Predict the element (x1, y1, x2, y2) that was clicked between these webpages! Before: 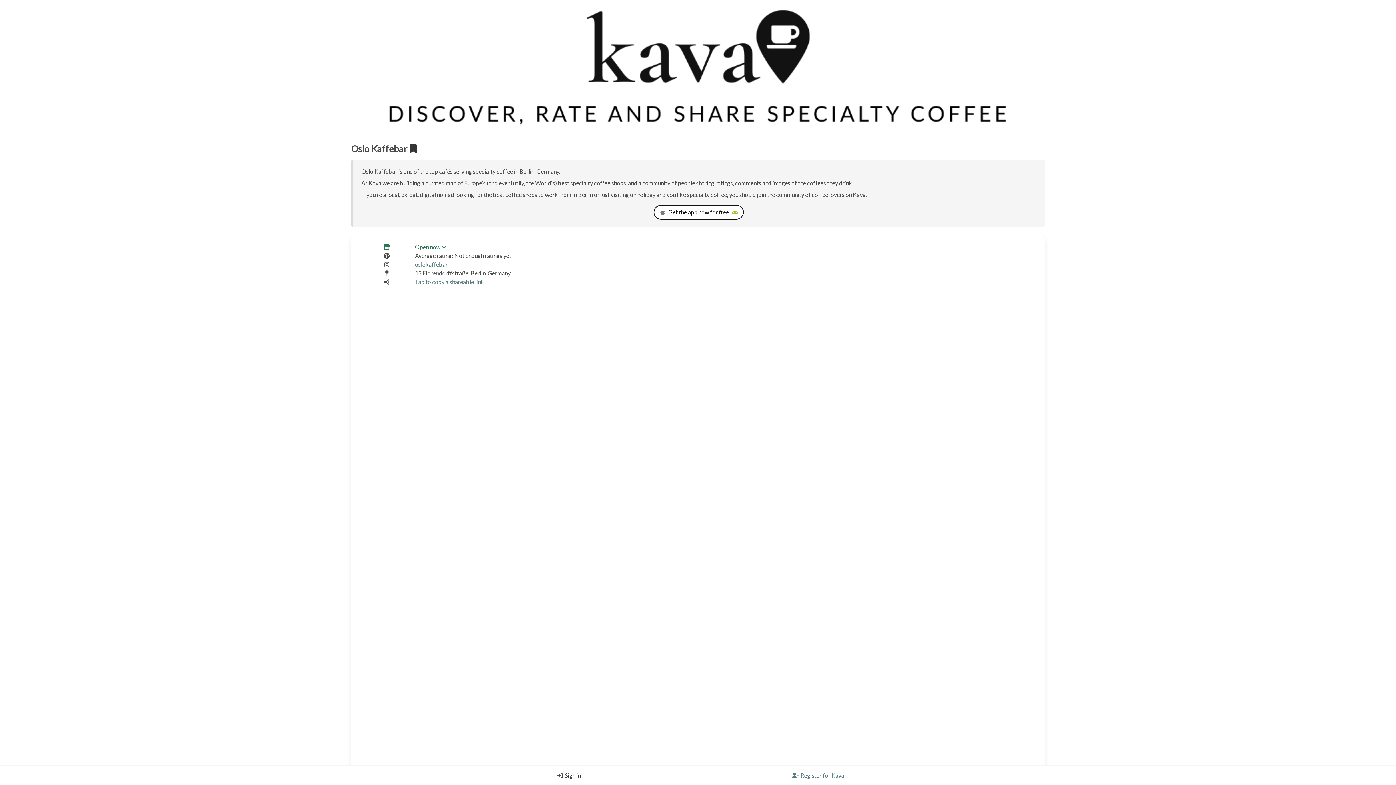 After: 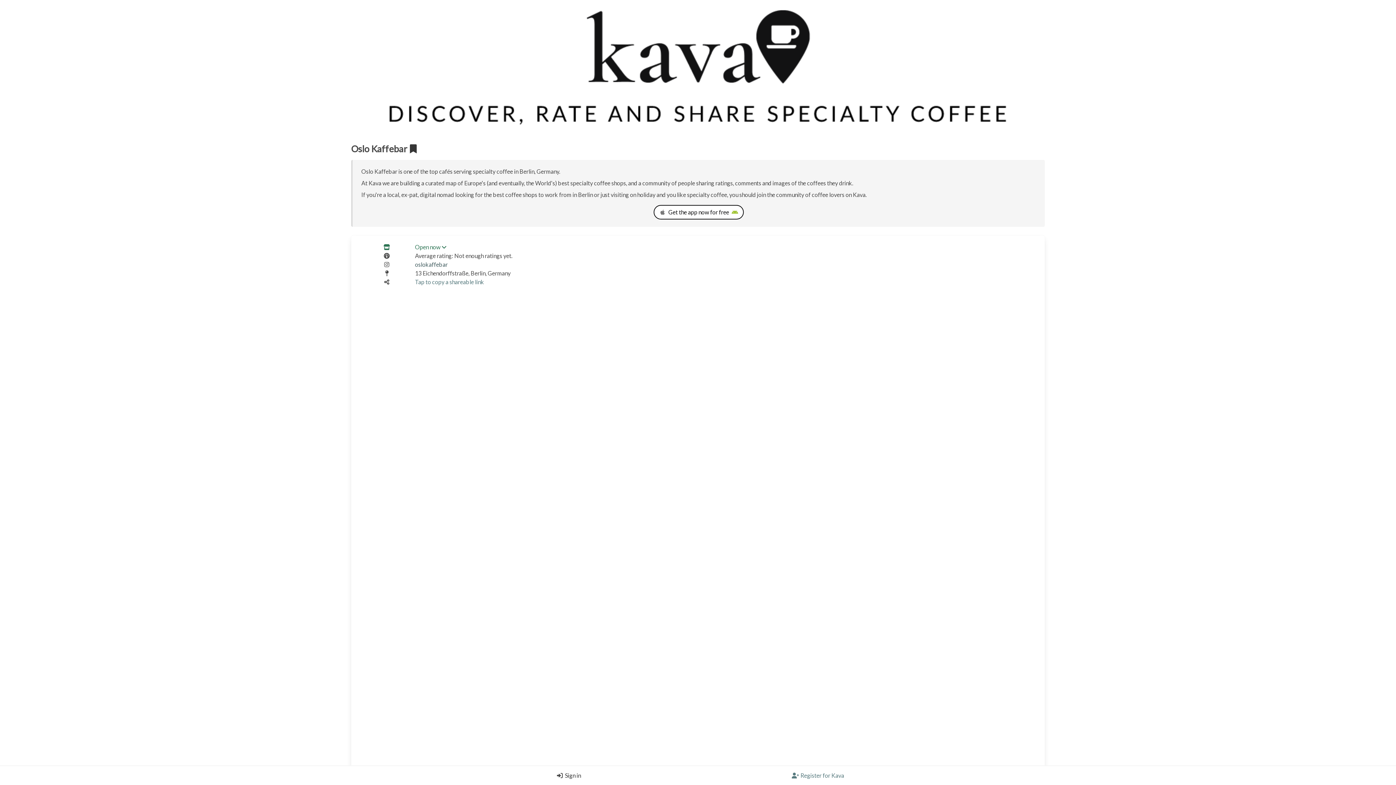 Action: label: Link to the venue's Instagram bbox: (415, 261, 447, 268)